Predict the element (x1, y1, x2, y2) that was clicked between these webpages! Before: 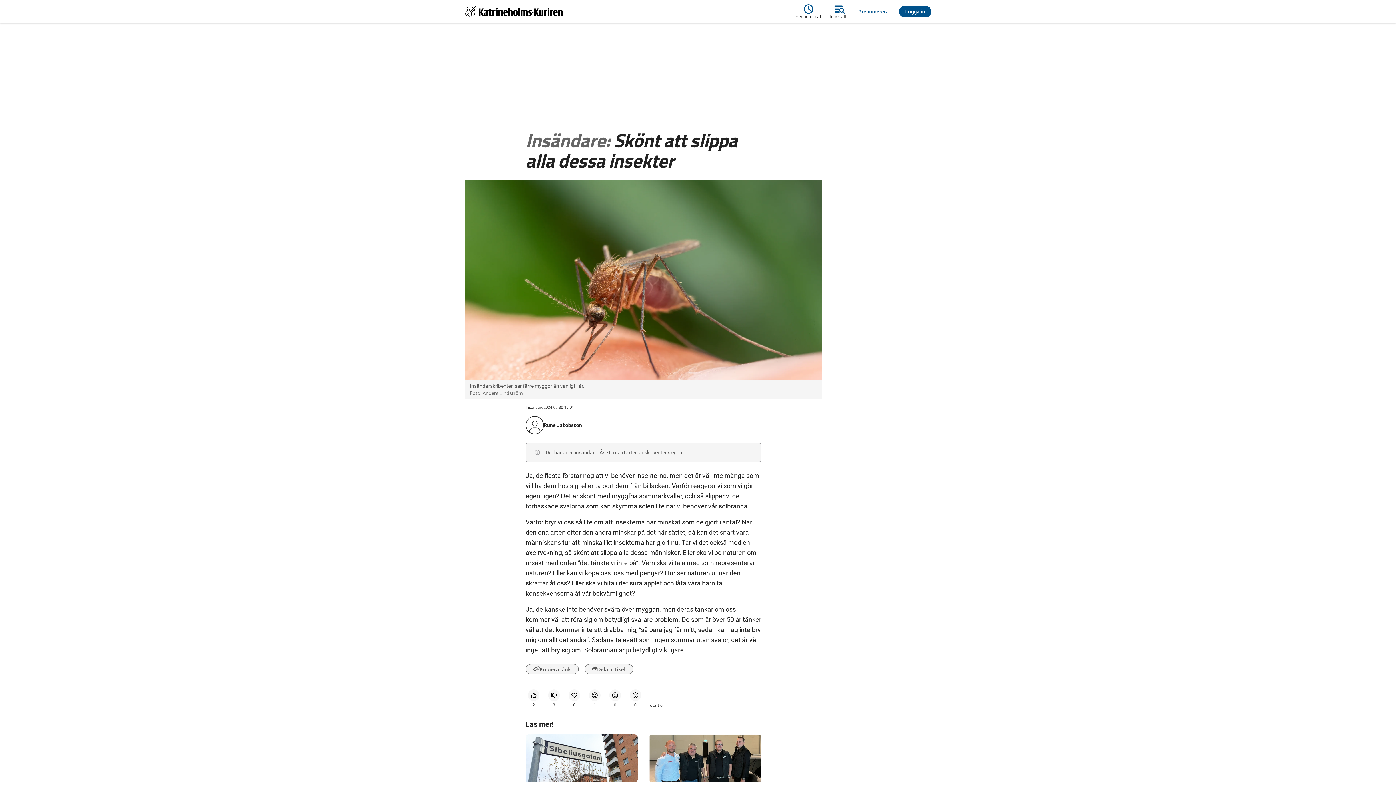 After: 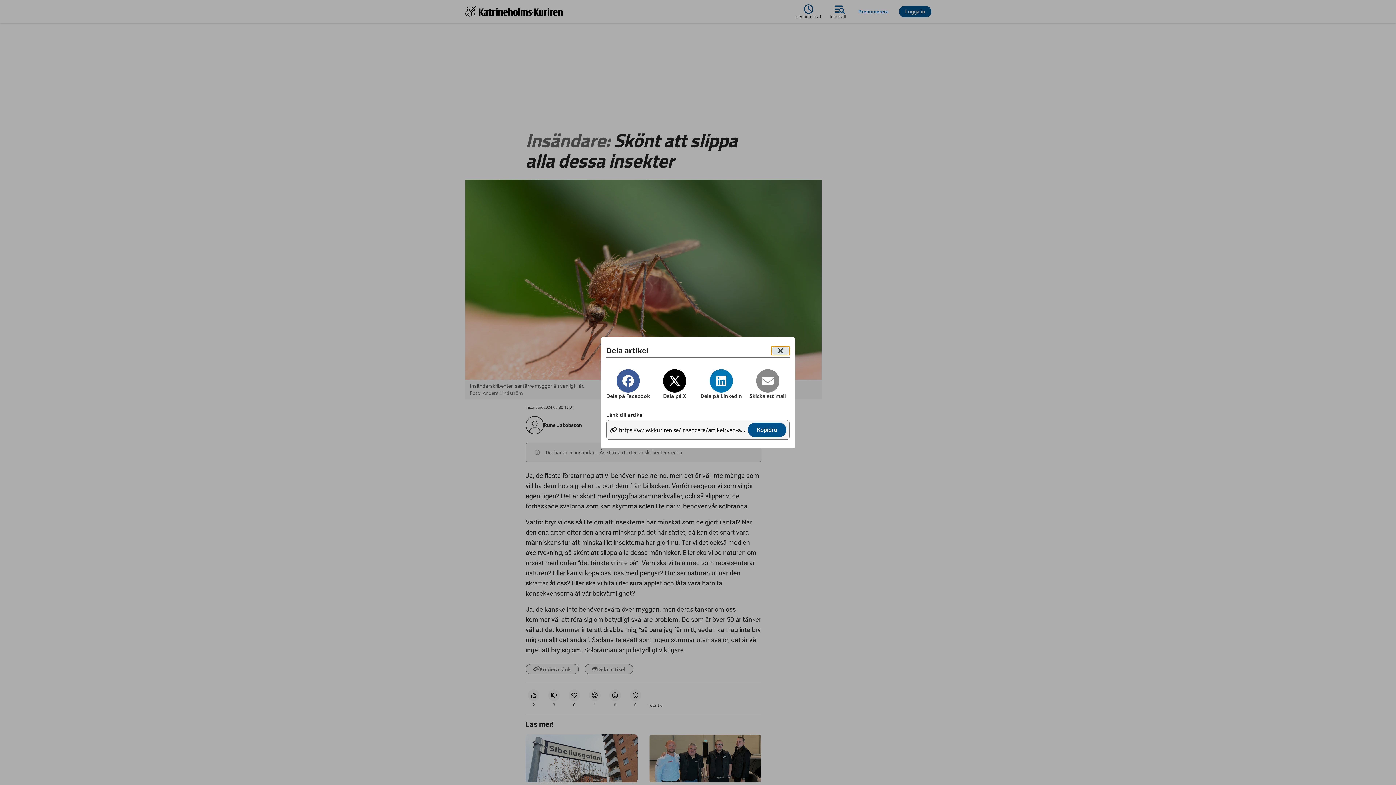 Action: label: Dela artikel bbox: (584, 664, 633, 674)